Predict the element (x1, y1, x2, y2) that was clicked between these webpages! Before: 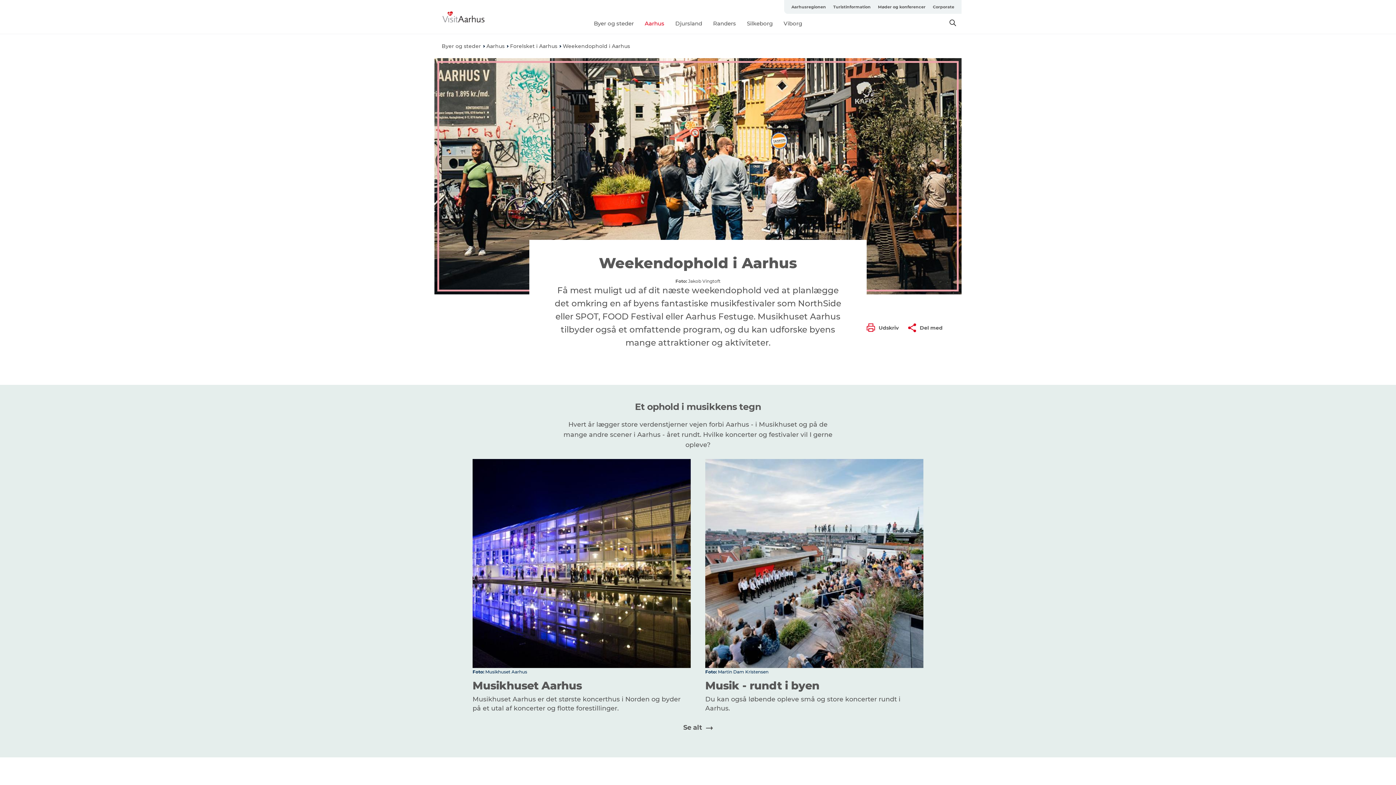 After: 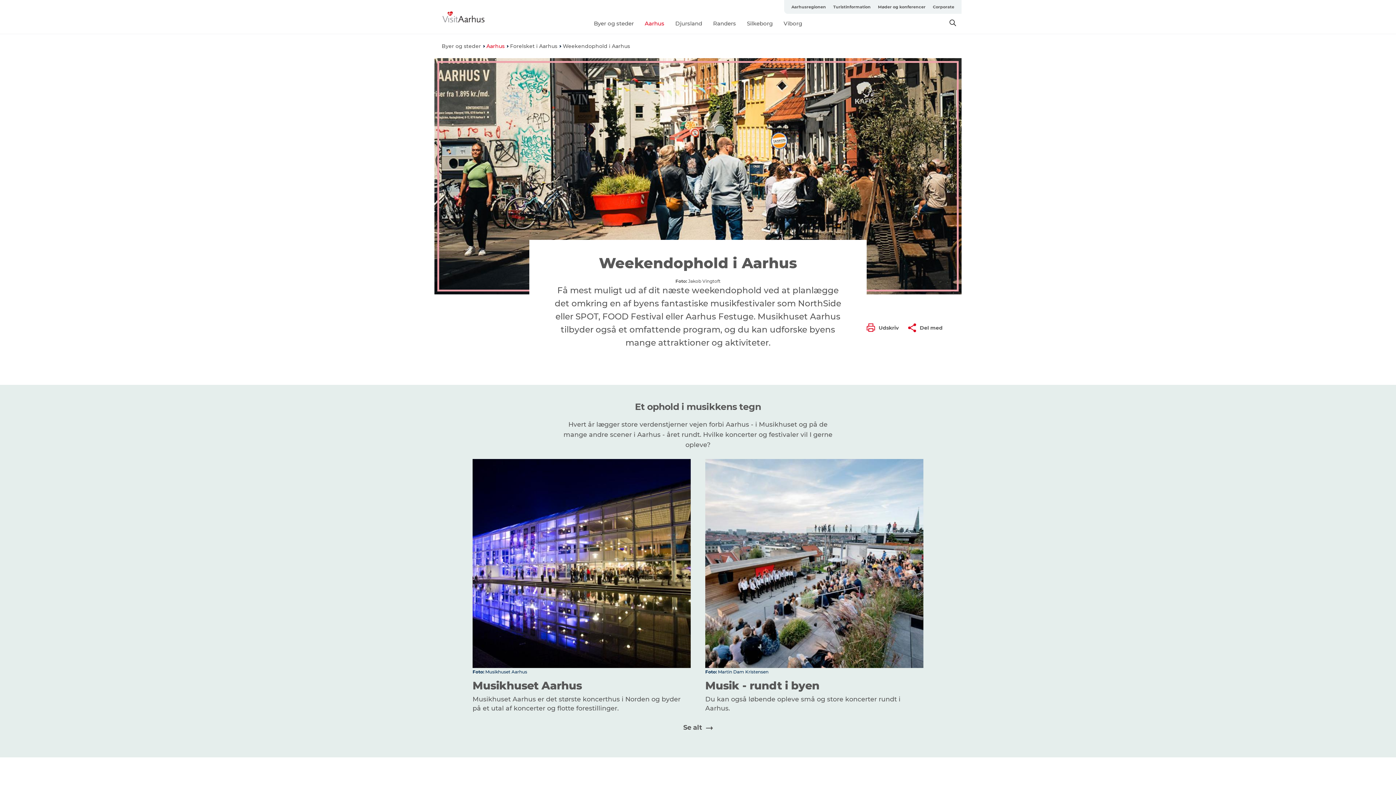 Action: bbox: (486, 42, 504, 49) label: Aarhus